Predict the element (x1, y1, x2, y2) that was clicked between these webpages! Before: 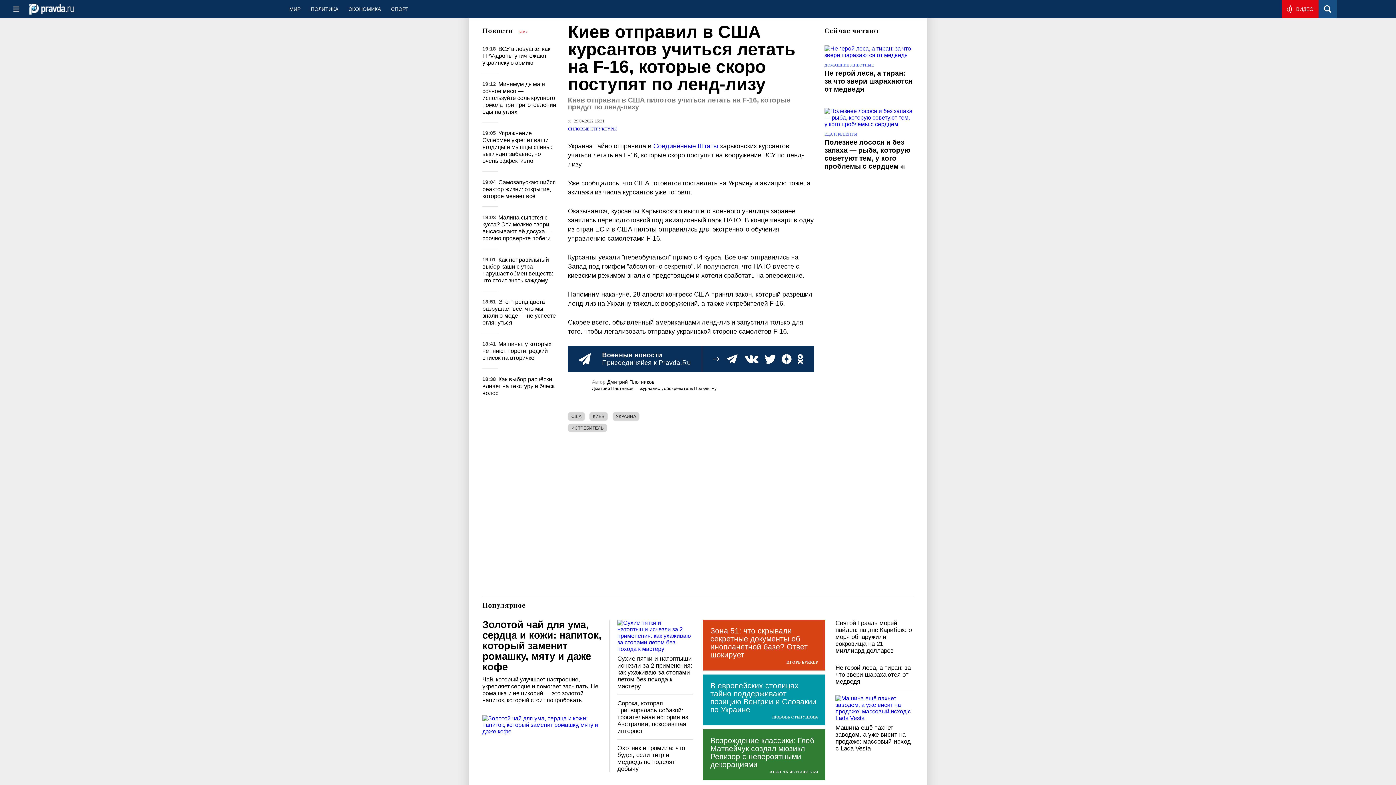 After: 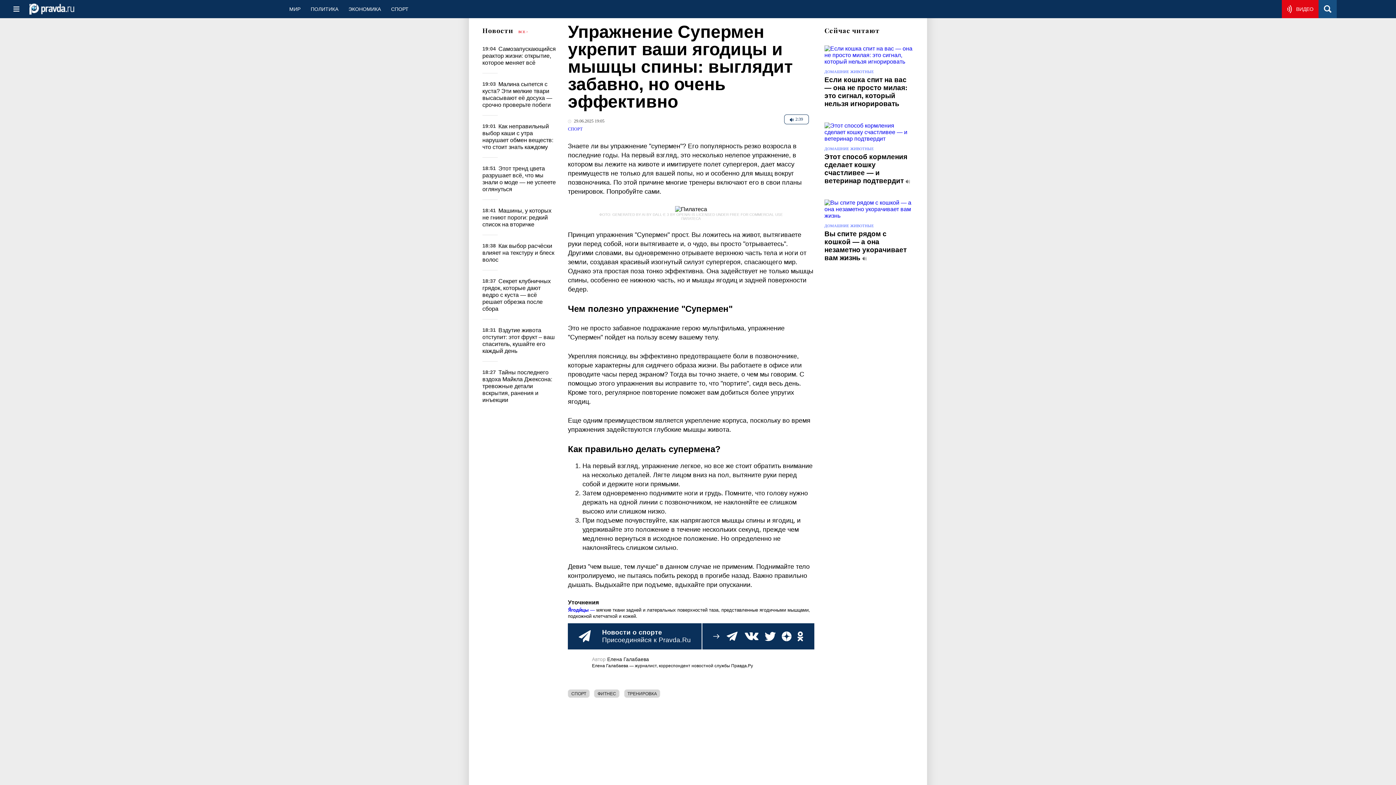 Action: bbox: (482, 130, 552, 163) label: Упражнение Супермен укрепит ваши ягодицы и мышцы спины: выглядит забавно, но очень эффективно